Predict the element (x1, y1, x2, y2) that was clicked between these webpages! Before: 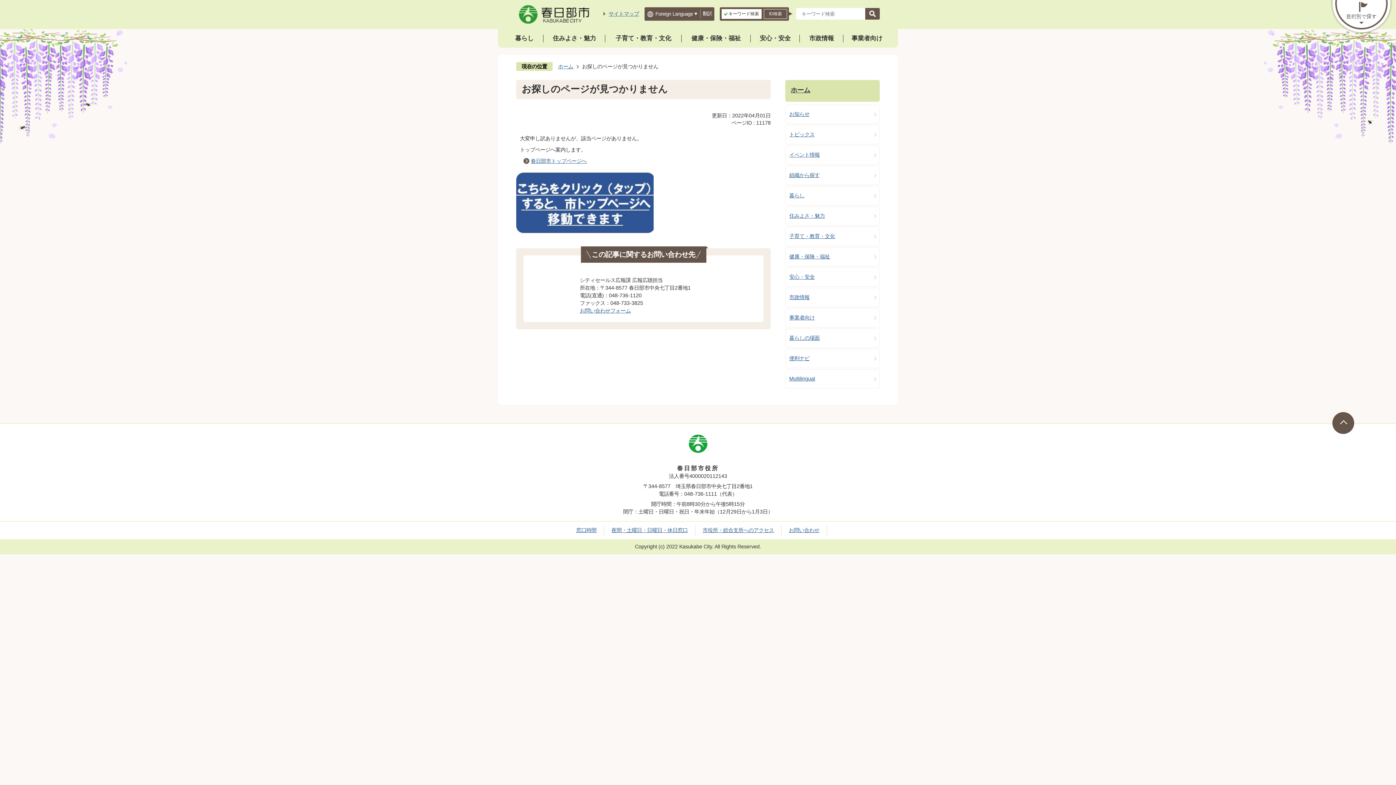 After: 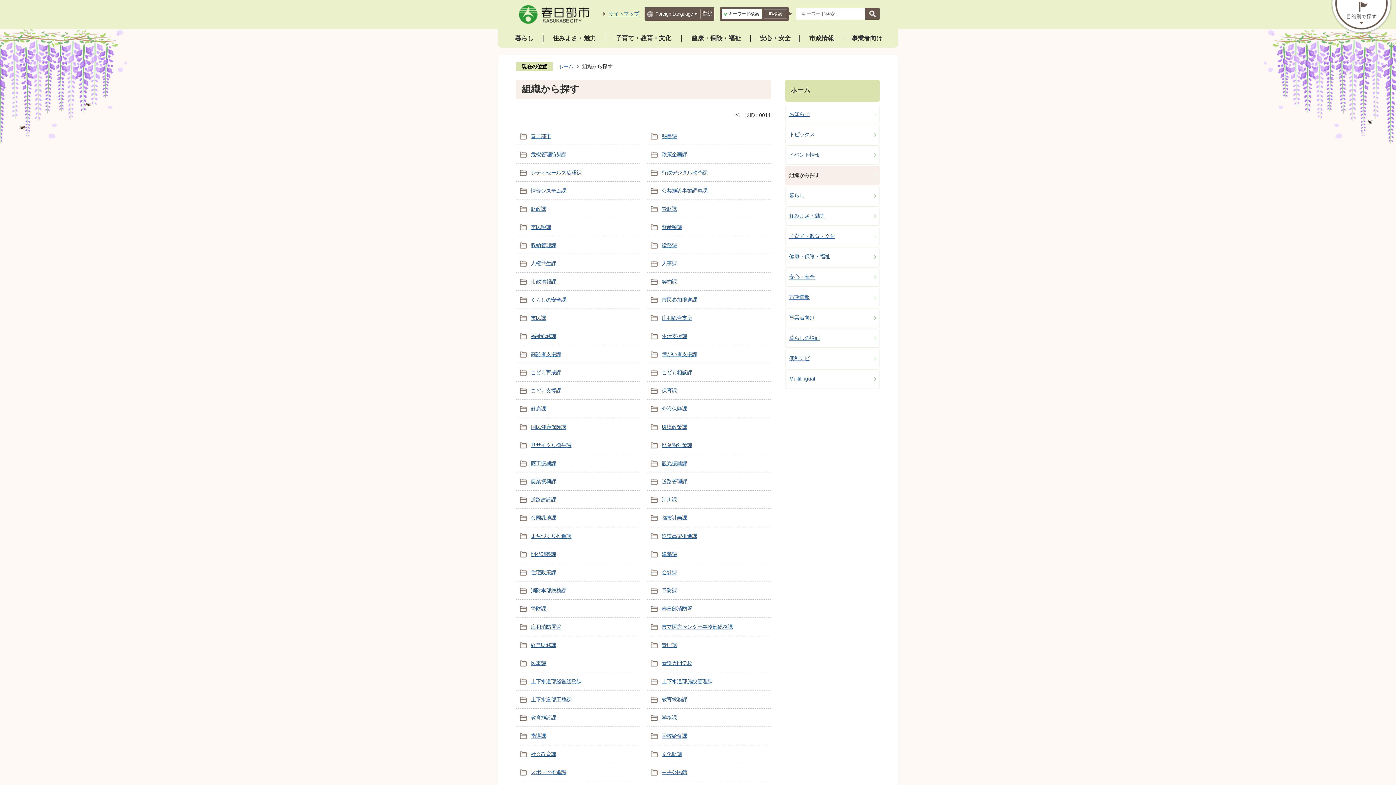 Action: bbox: (785, 165, 880, 185) label: 組織から探す